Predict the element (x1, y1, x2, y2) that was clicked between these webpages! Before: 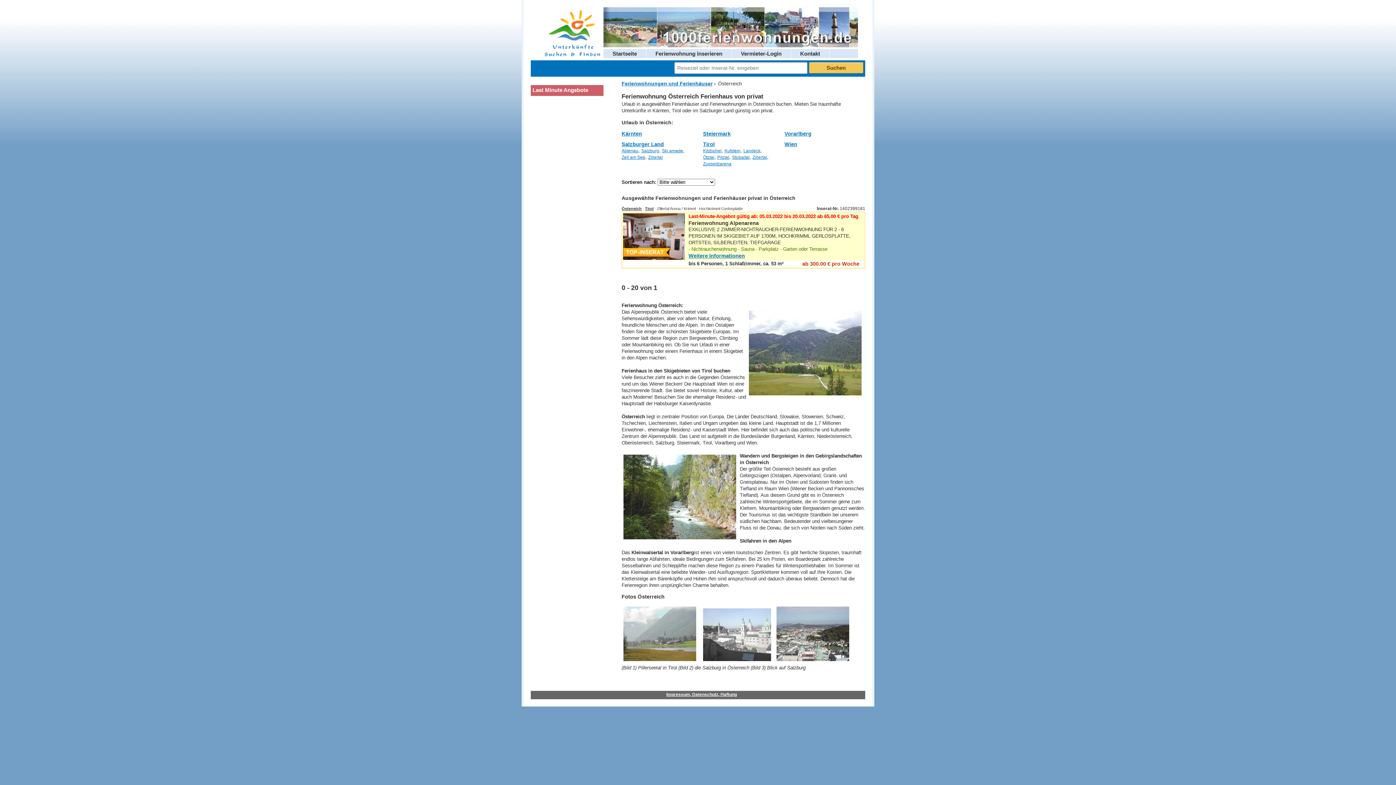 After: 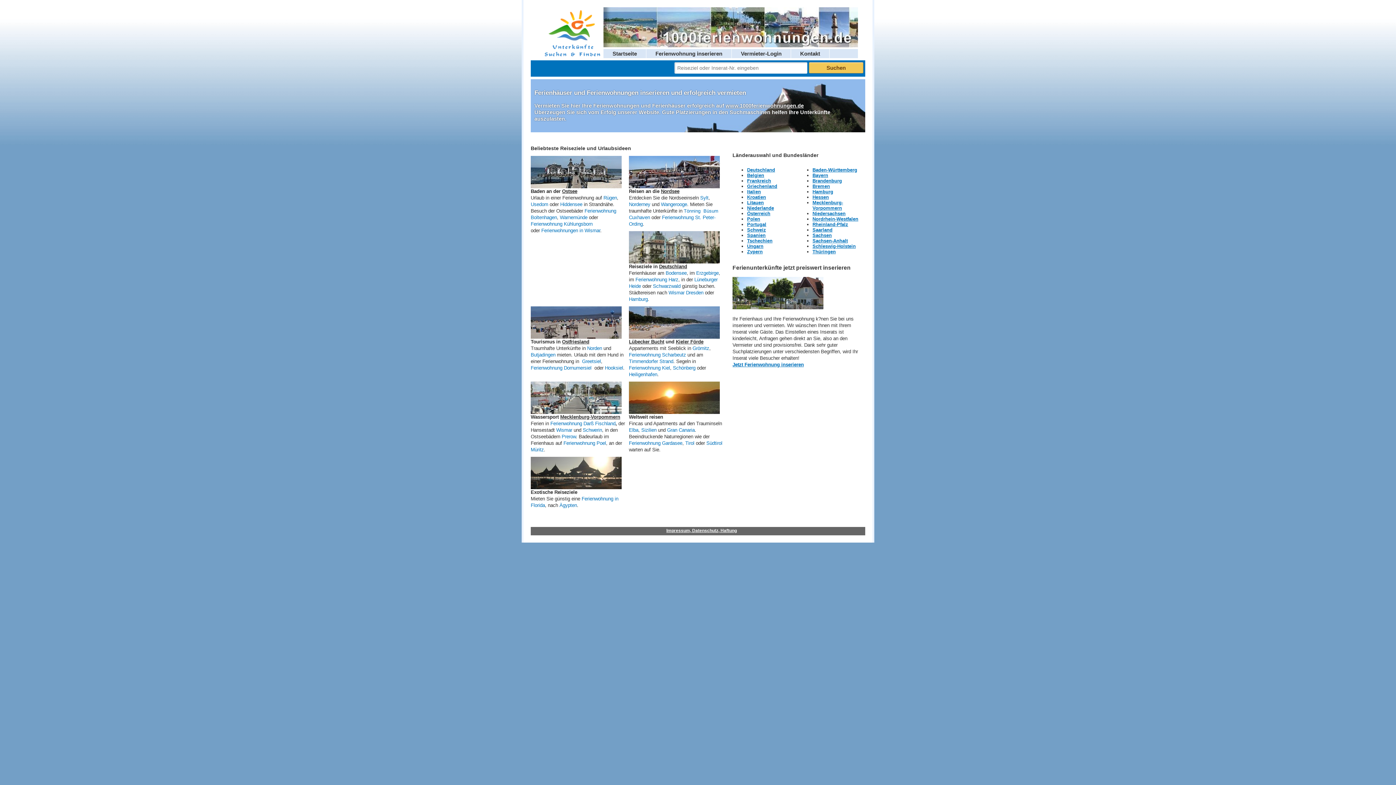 Action: label: Ferienwohnungen und Ferienhäuser bbox: (621, 80, 712, 86)